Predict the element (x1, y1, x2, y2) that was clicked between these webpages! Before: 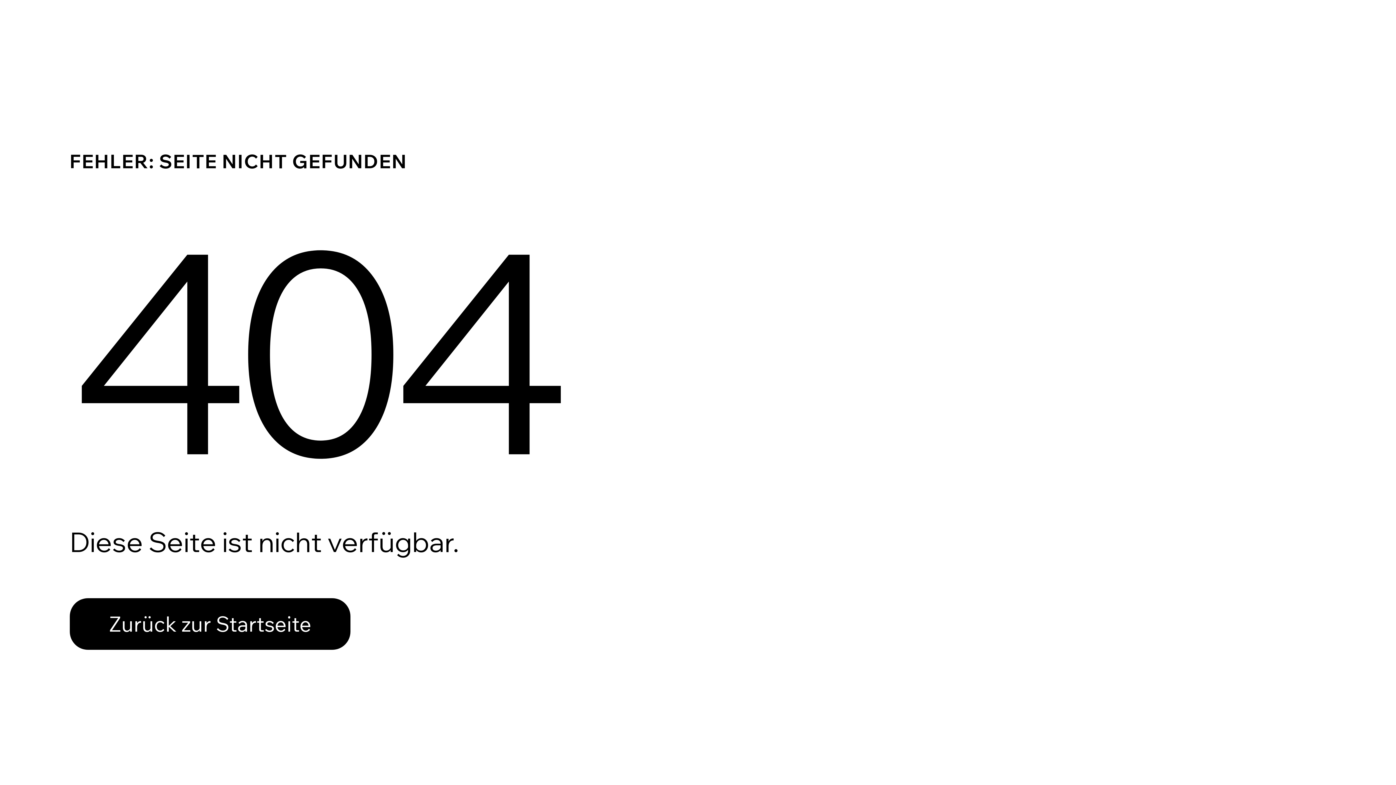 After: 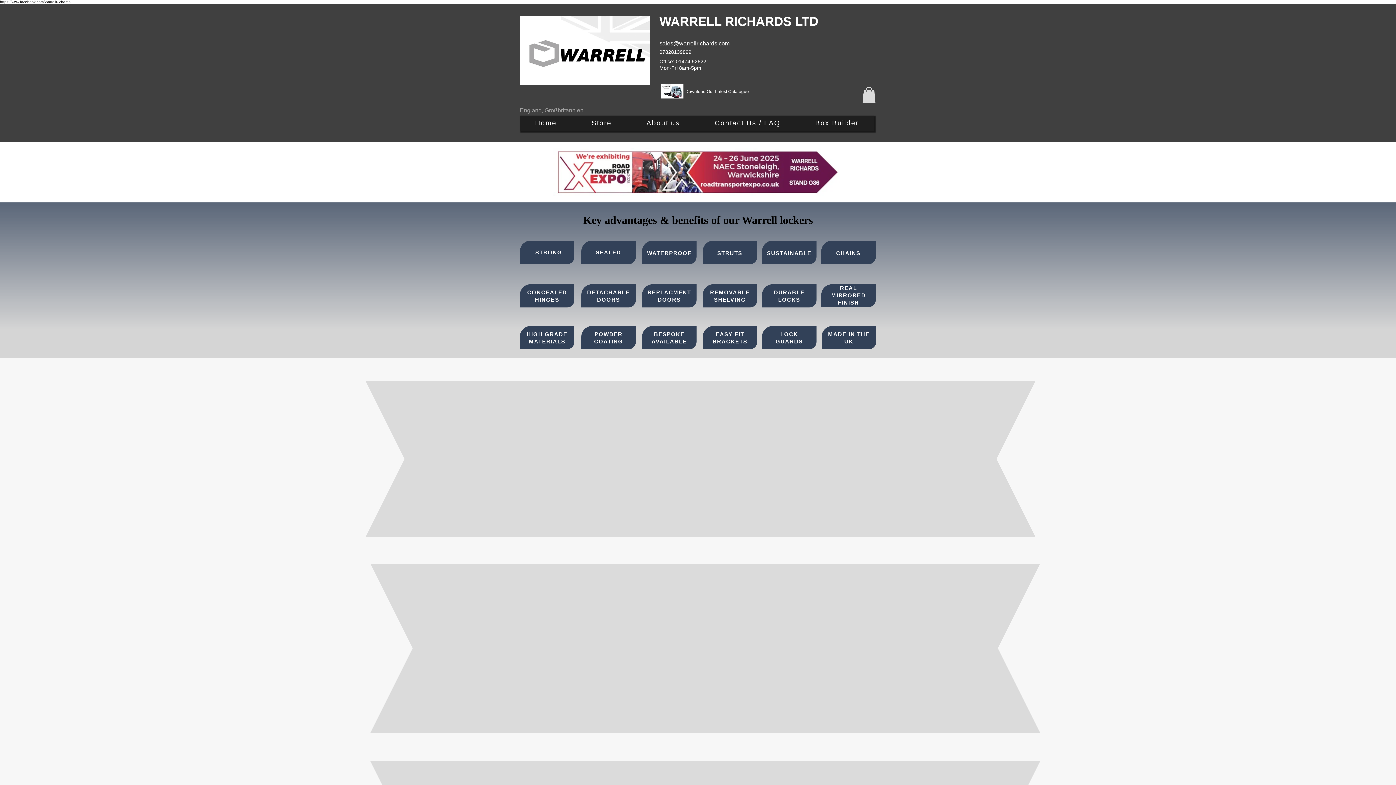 Action: bbox: (69, 582, 768, 659) label: Zurück zur Startseite